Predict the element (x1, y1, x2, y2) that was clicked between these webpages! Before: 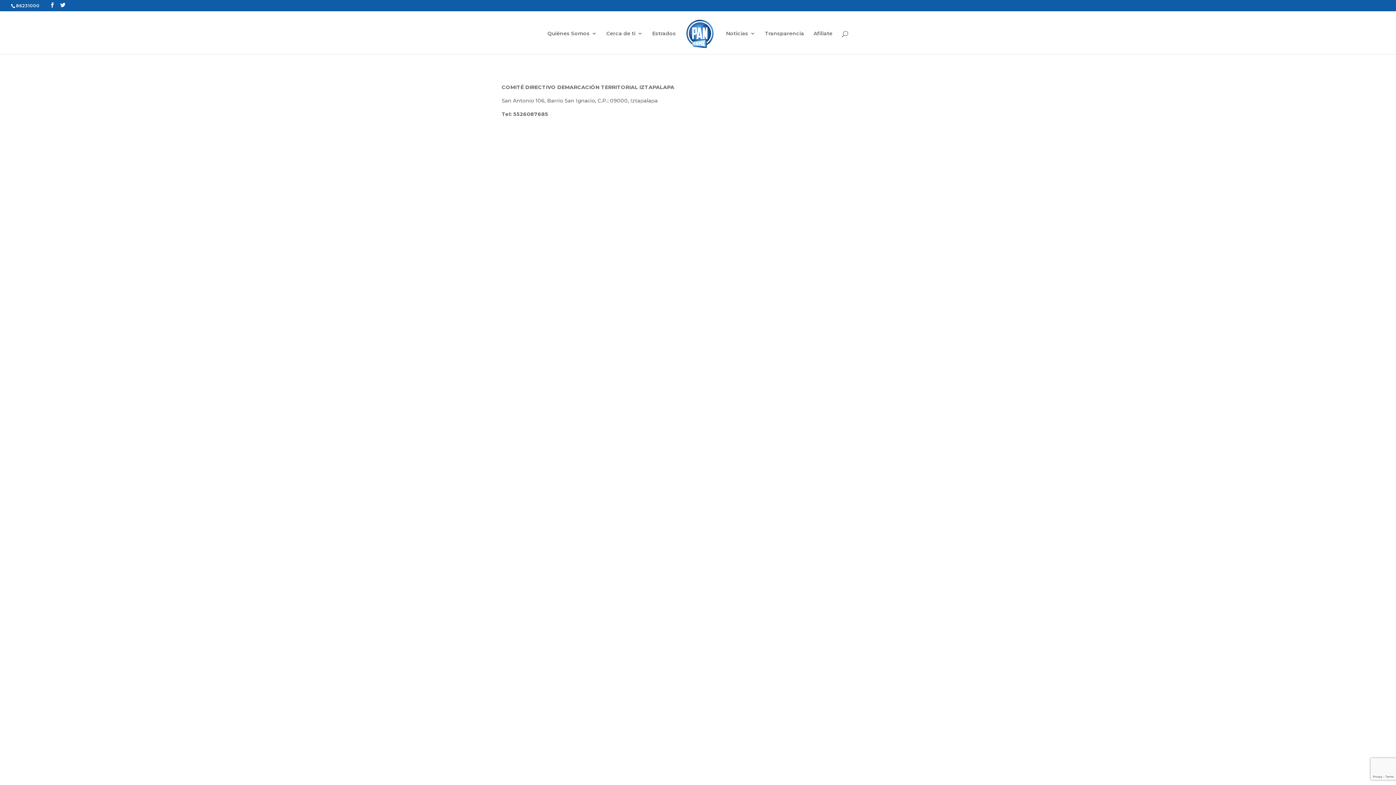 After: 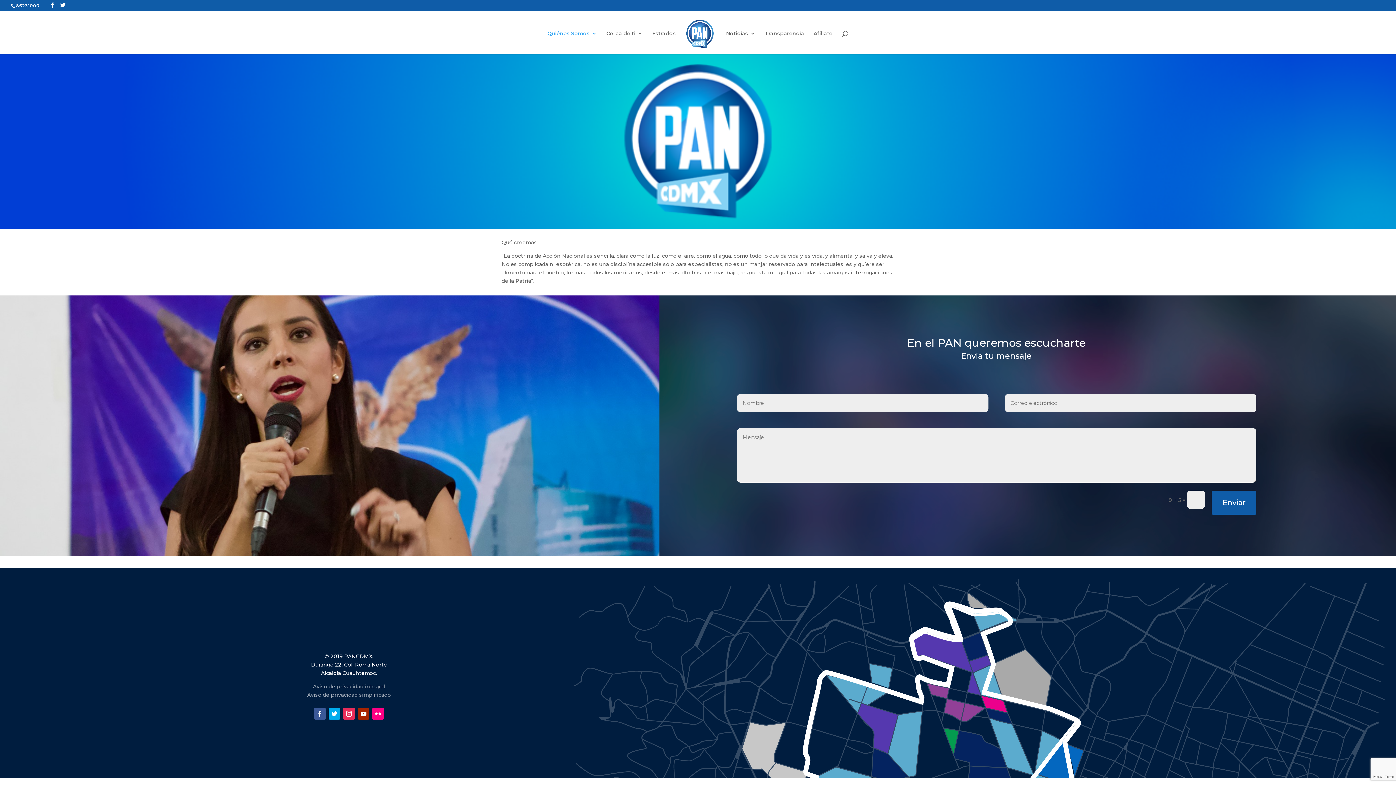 Action: bbox: (547, 30, 597, 54) label: Quiénes Somos